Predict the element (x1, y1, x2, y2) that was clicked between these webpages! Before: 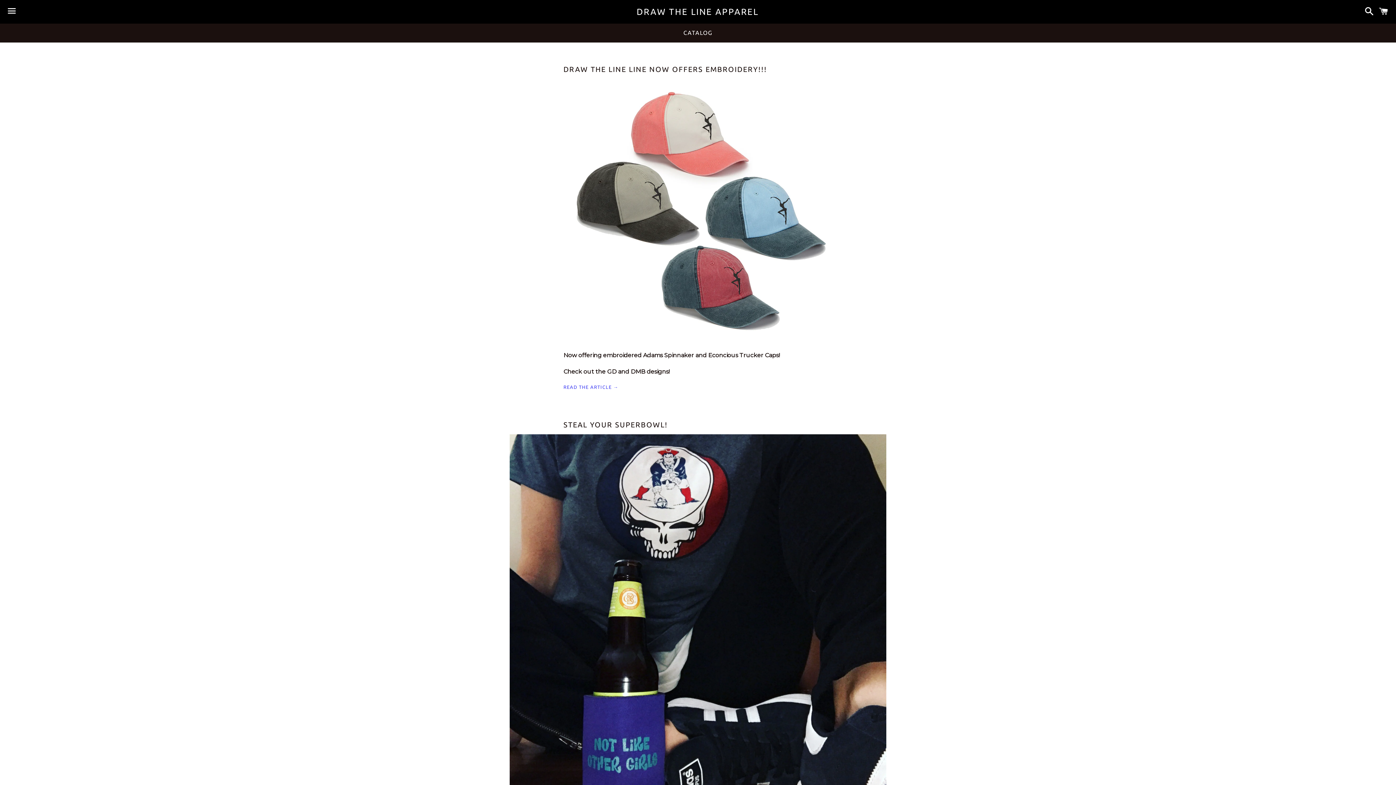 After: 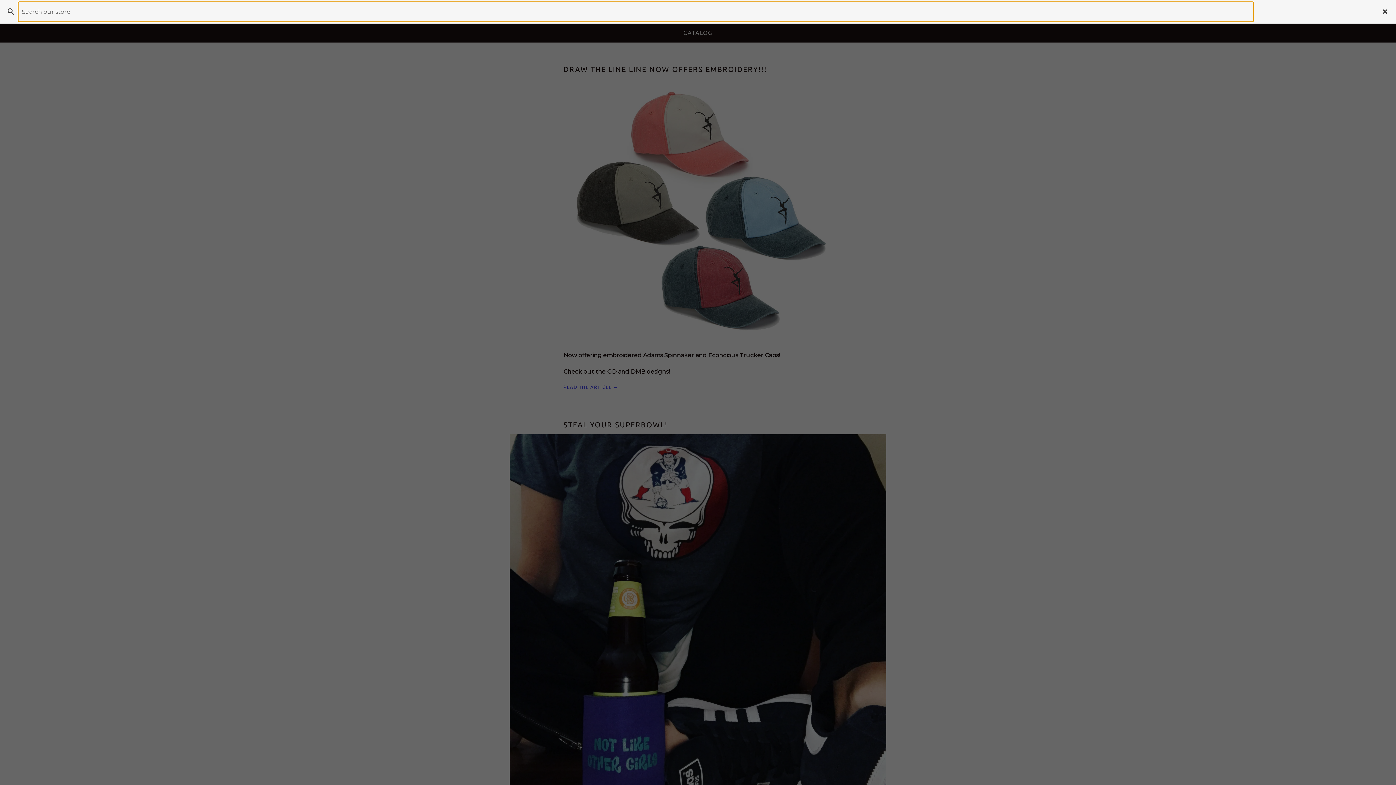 Action: bbox: (1361, 0, 1374, 22) label: Search